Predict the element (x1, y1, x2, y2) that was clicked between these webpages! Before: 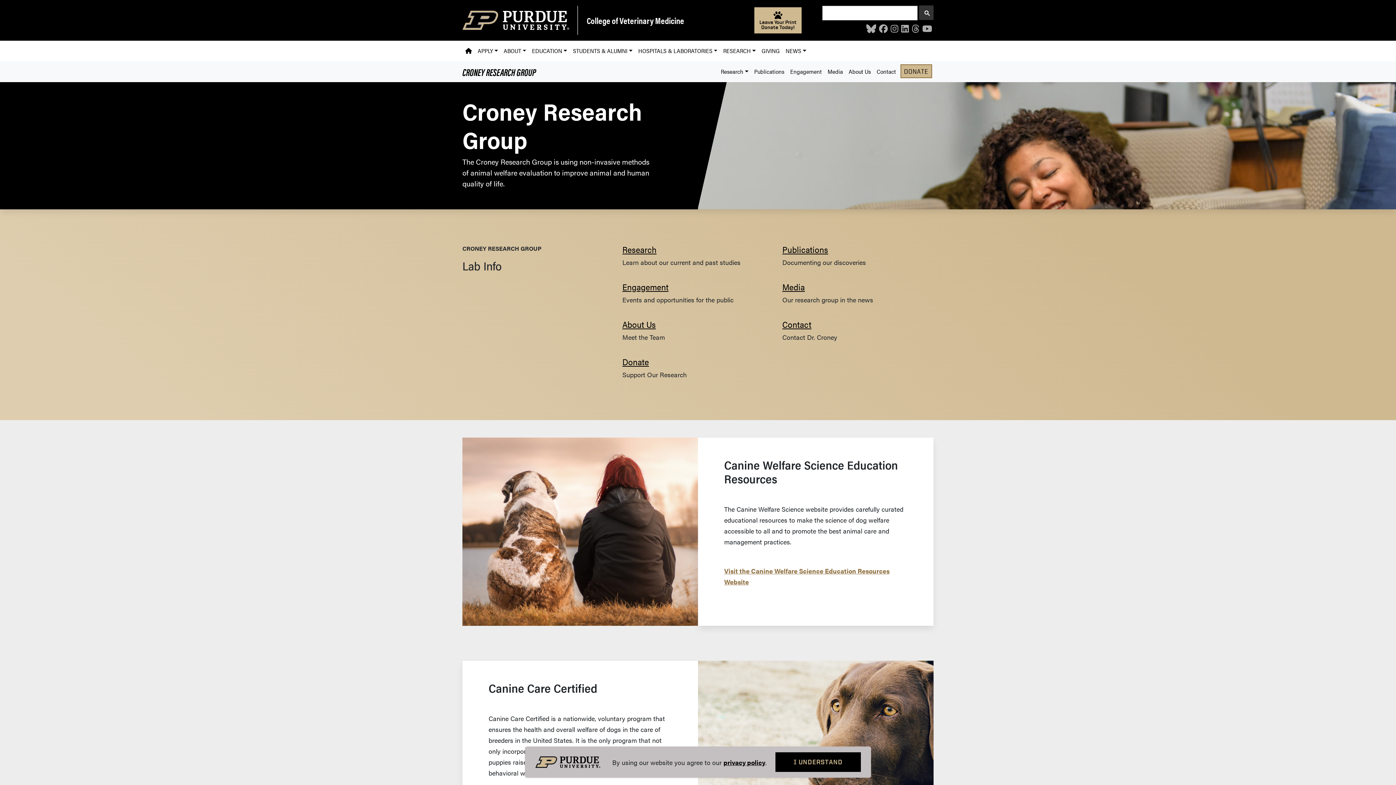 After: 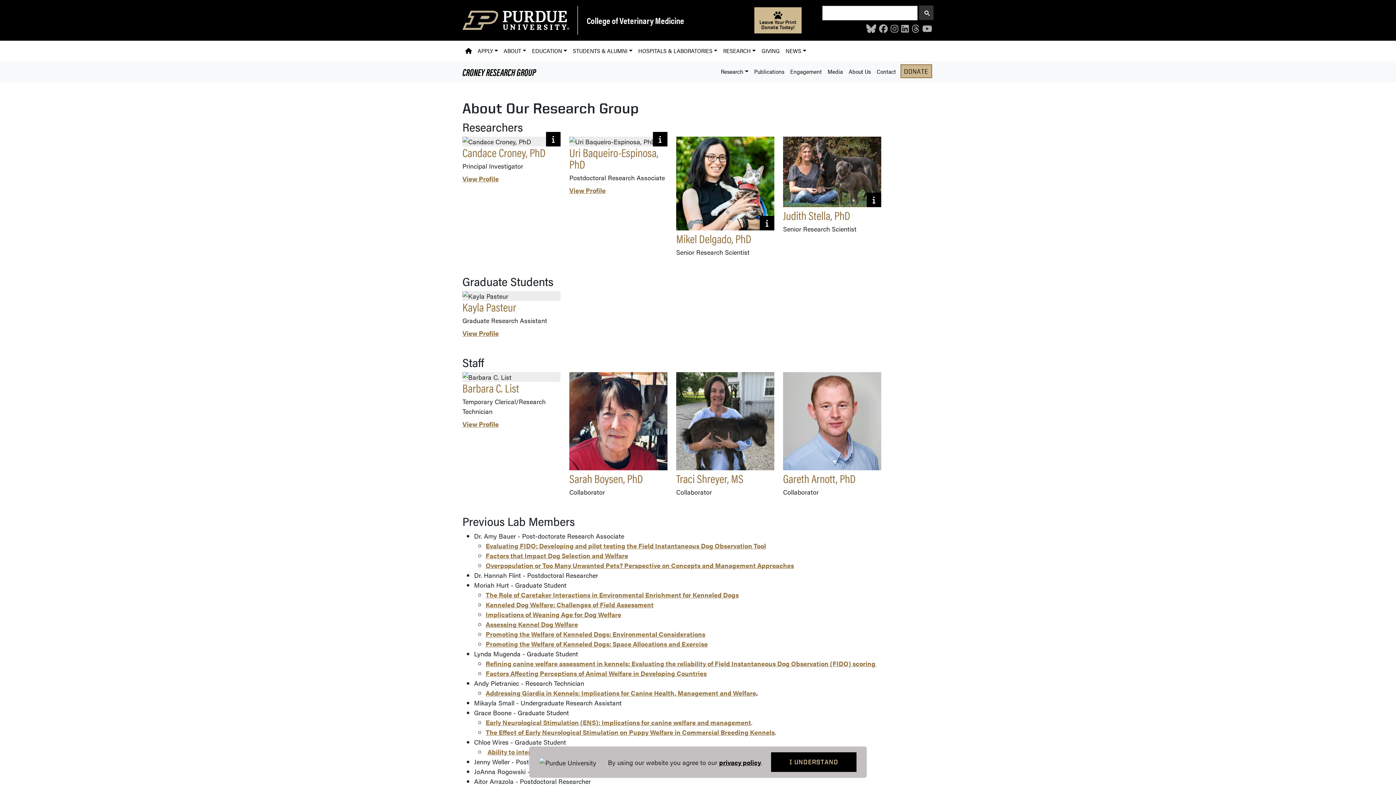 Action: bbox: (846, 64, 874, 78) label: About Us